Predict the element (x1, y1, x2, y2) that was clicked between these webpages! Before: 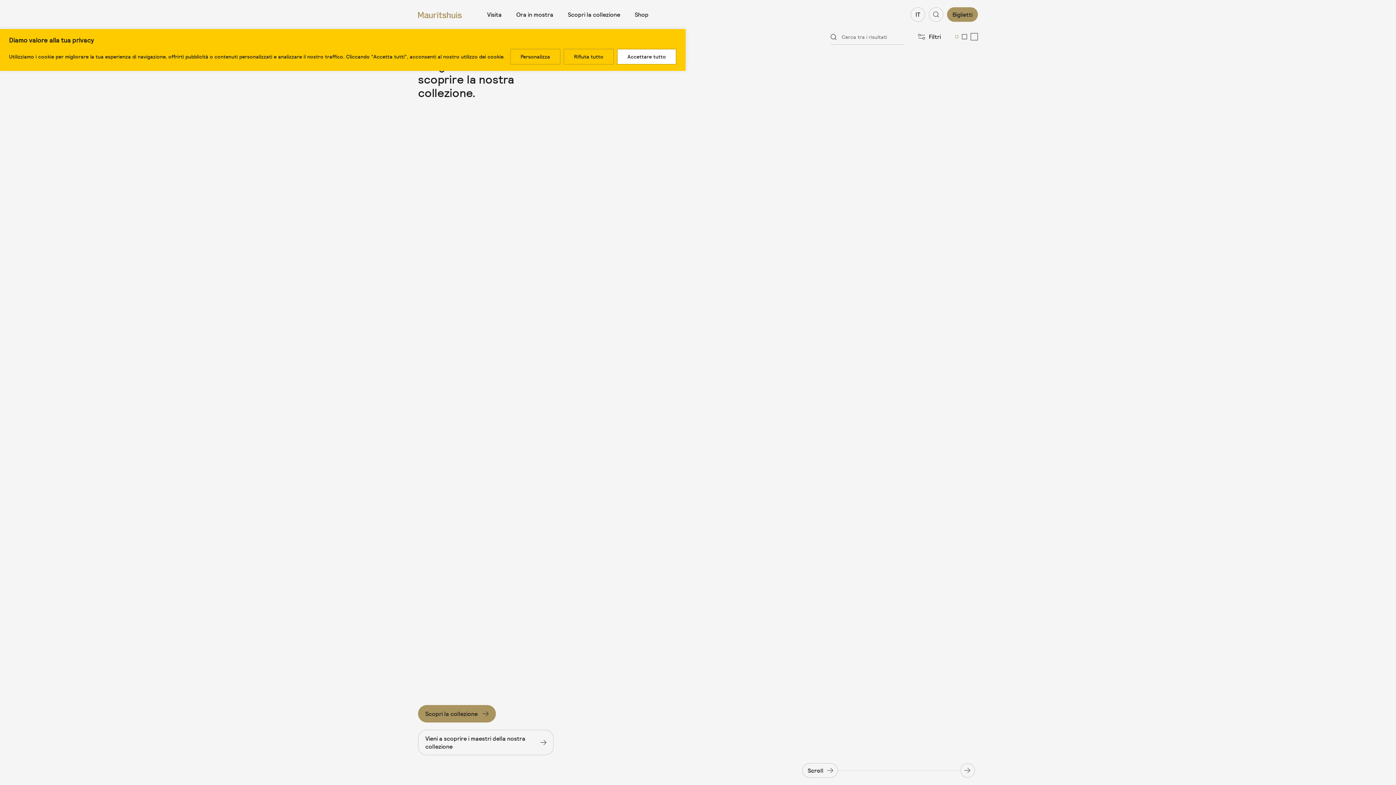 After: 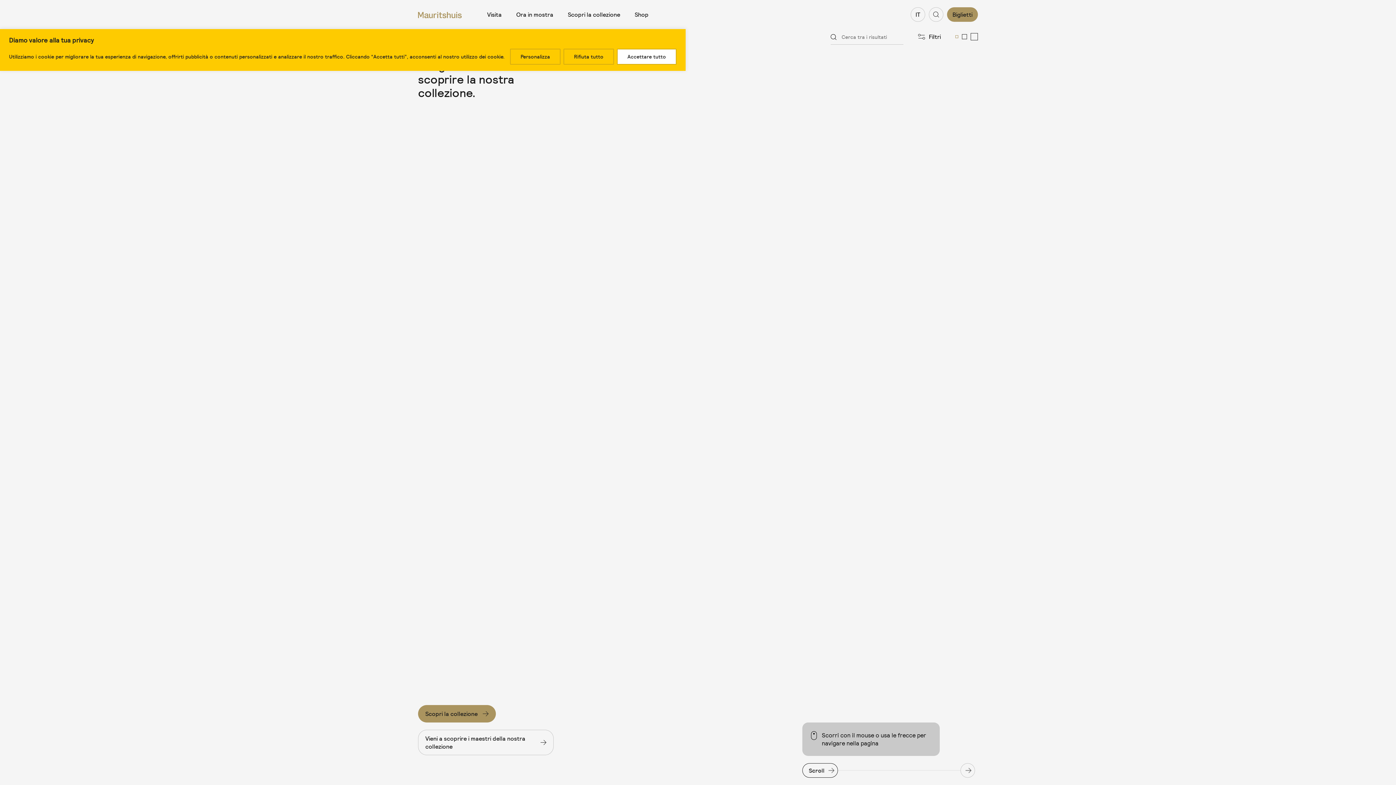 Action: label: Scroll bbox: (802, 763, 838, 778)